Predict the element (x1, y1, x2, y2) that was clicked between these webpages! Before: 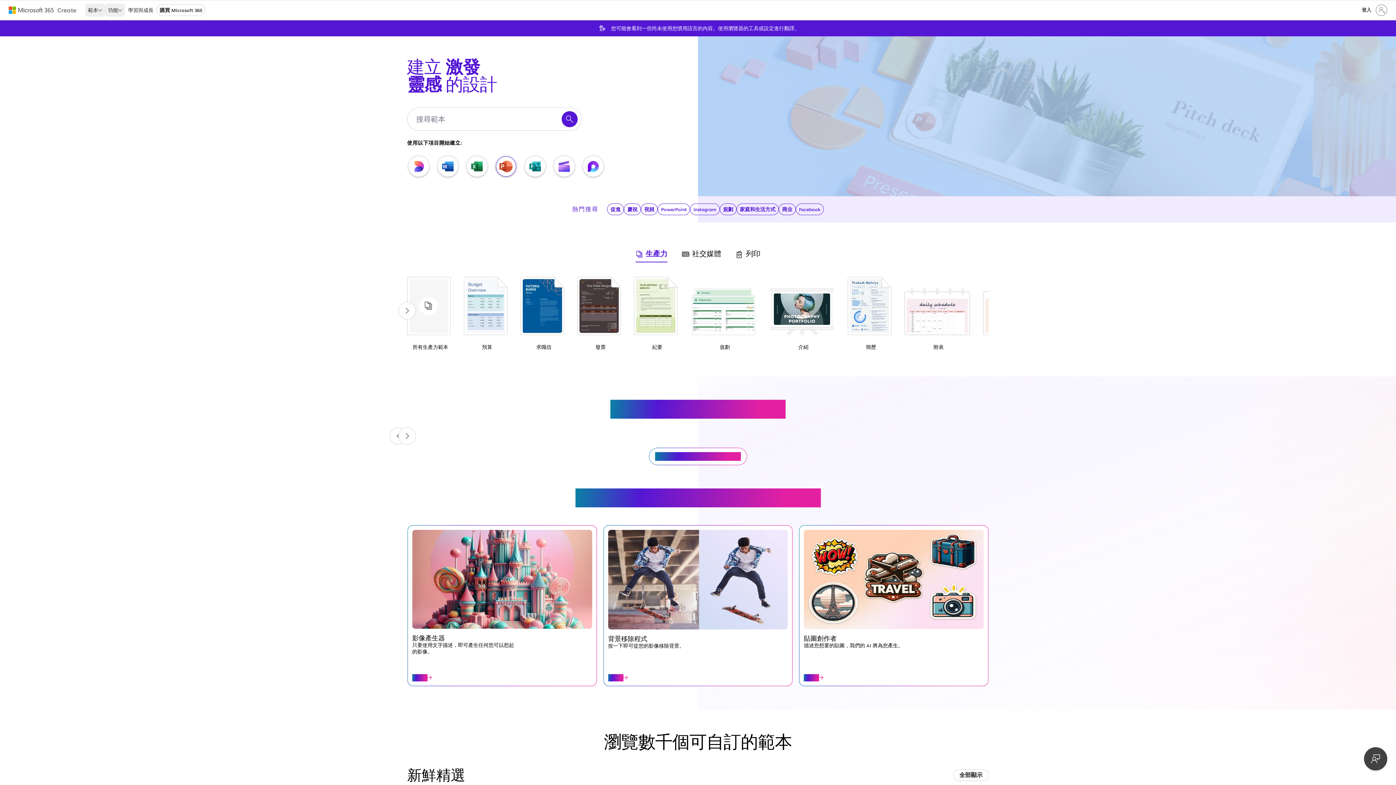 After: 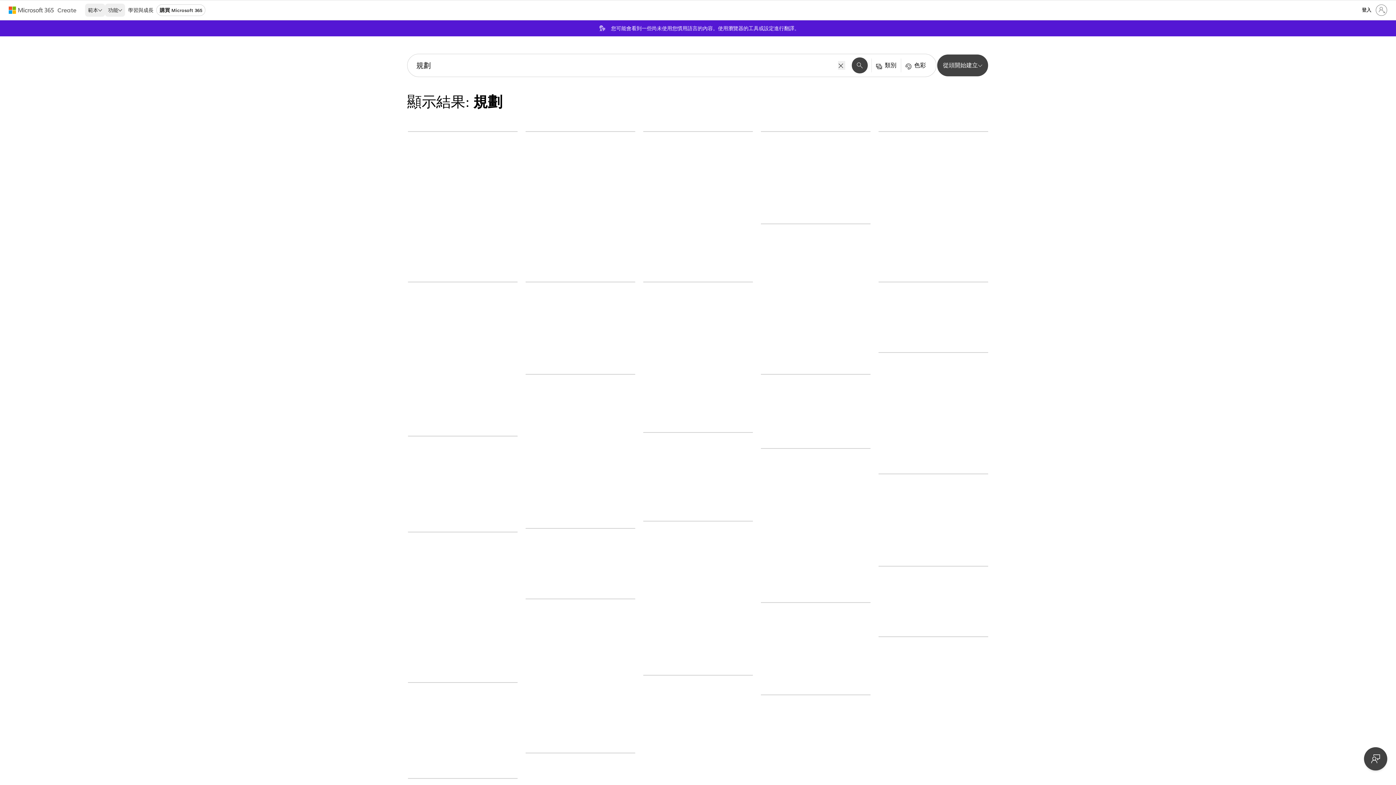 Action: label: See more "規劃" templates bbox: (719, 203, 736, 215)